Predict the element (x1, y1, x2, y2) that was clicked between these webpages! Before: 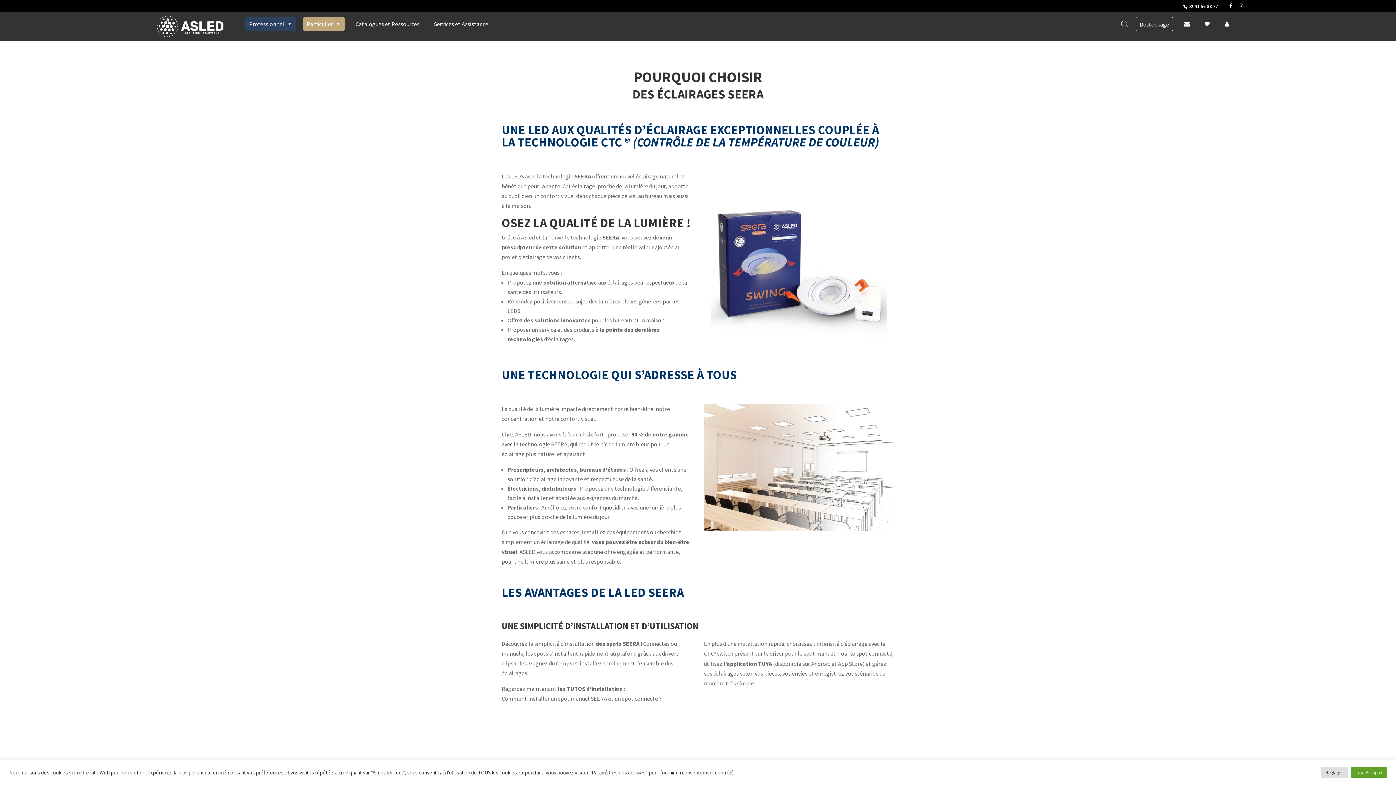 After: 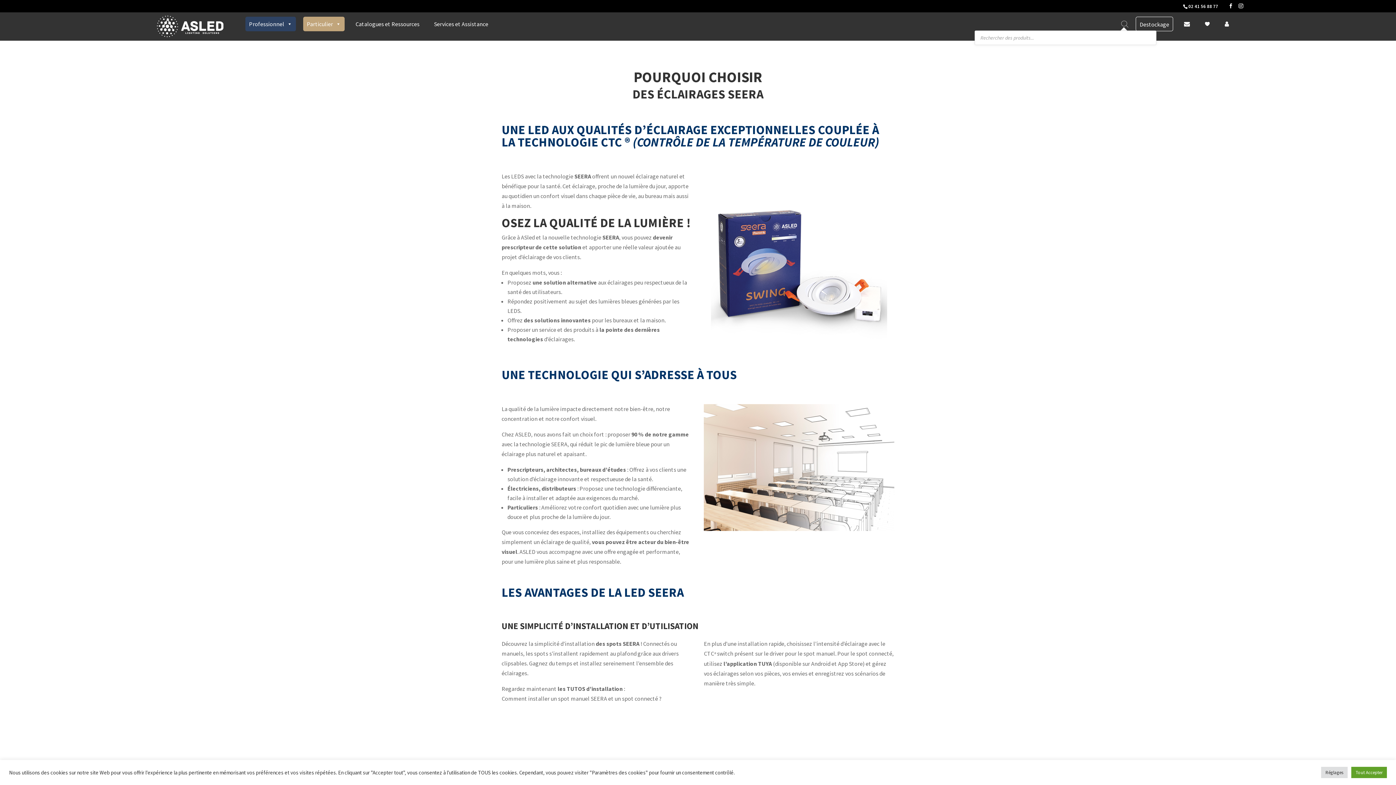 Action: bbox: (1121, 20, 1128, 27)